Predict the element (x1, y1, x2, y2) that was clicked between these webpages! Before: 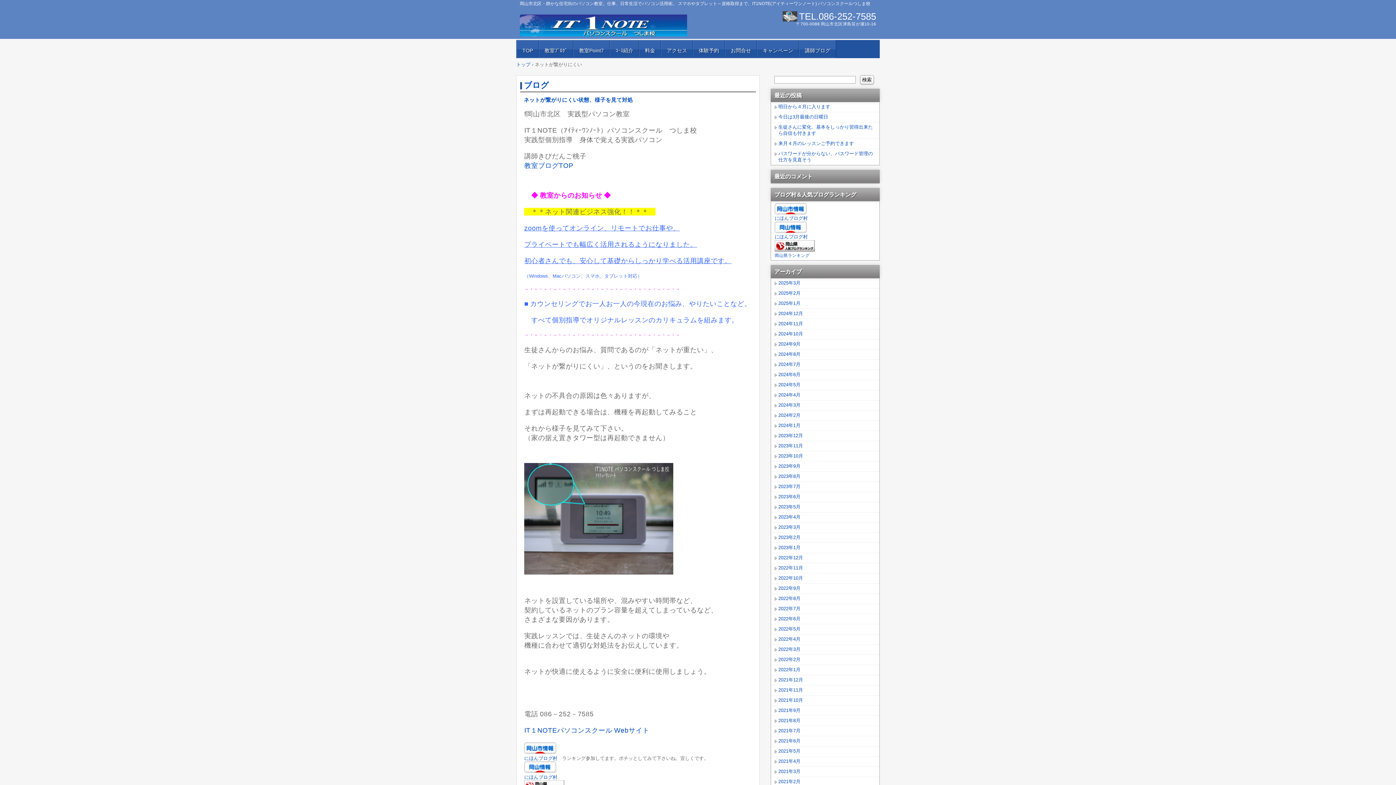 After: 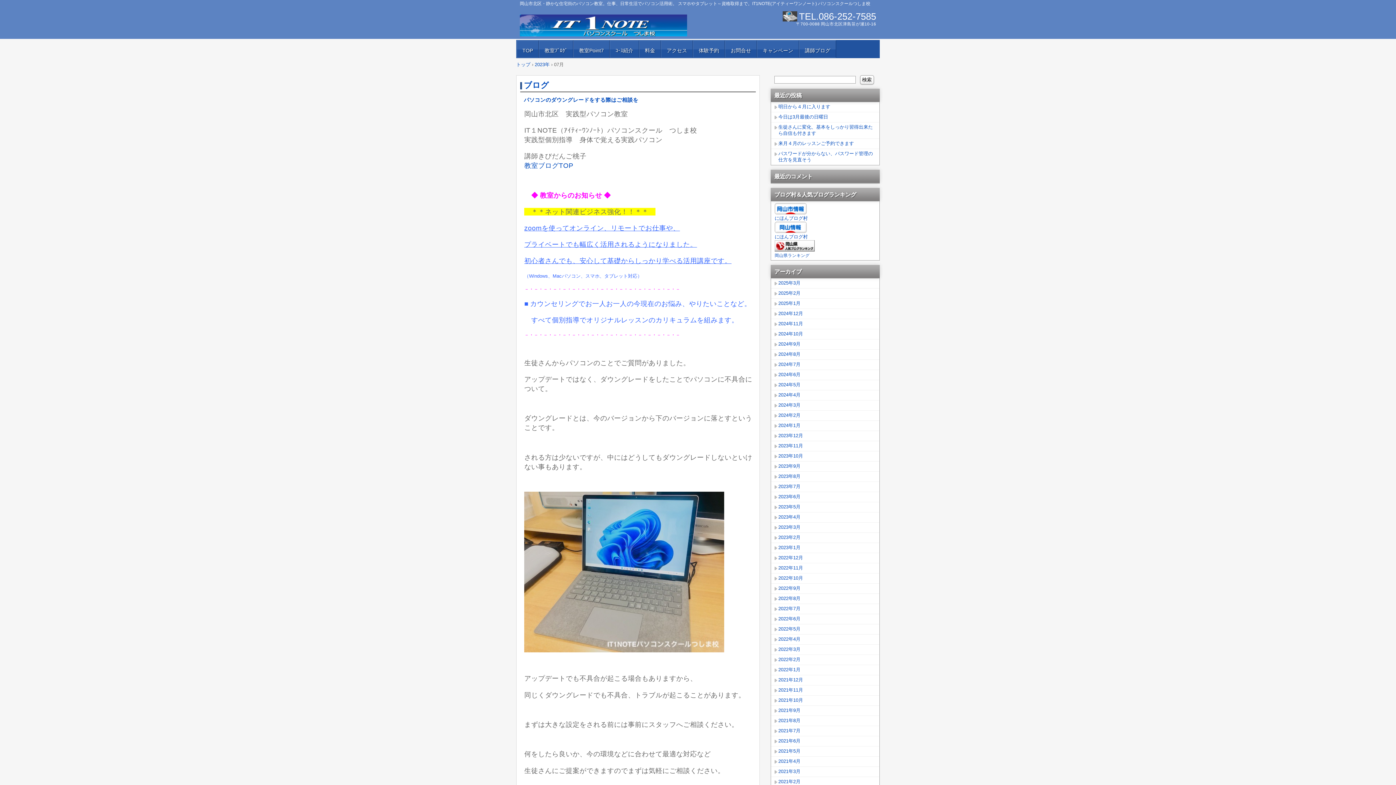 Action: bbox: (778, 484, 876, 490) label: 2023年7月